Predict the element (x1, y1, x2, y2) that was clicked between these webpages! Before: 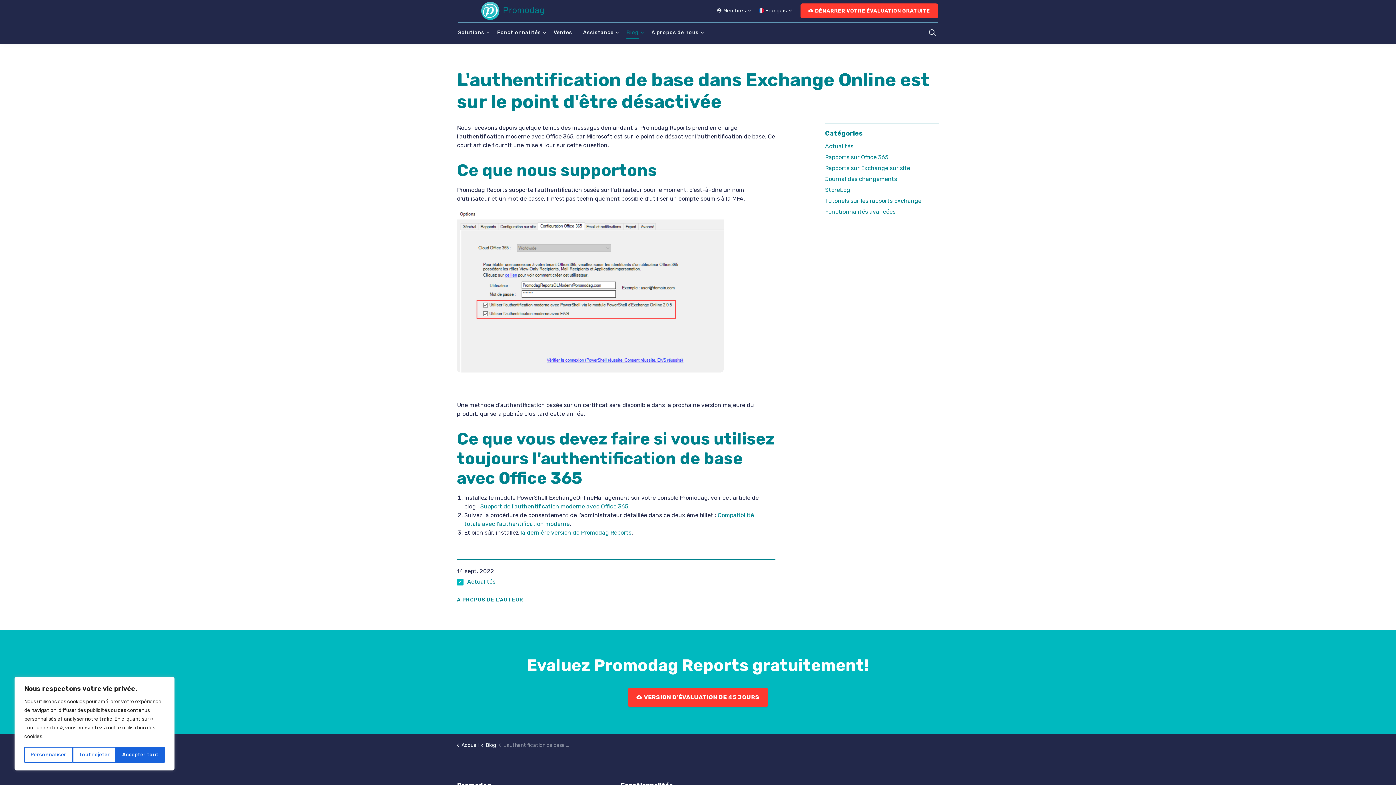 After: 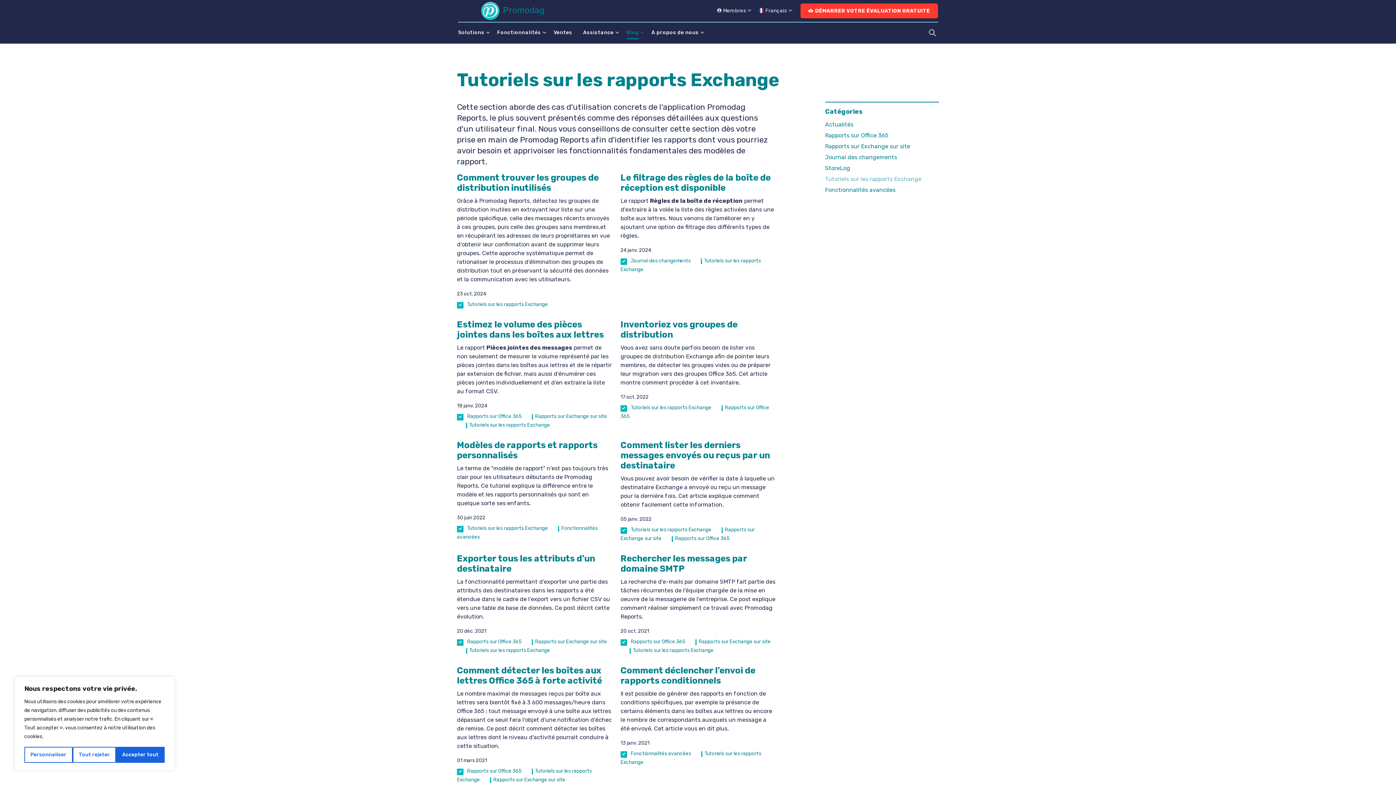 Action: label: Tutoriels sur les rapports Exchange bbox: (825, 196, 939, 205)